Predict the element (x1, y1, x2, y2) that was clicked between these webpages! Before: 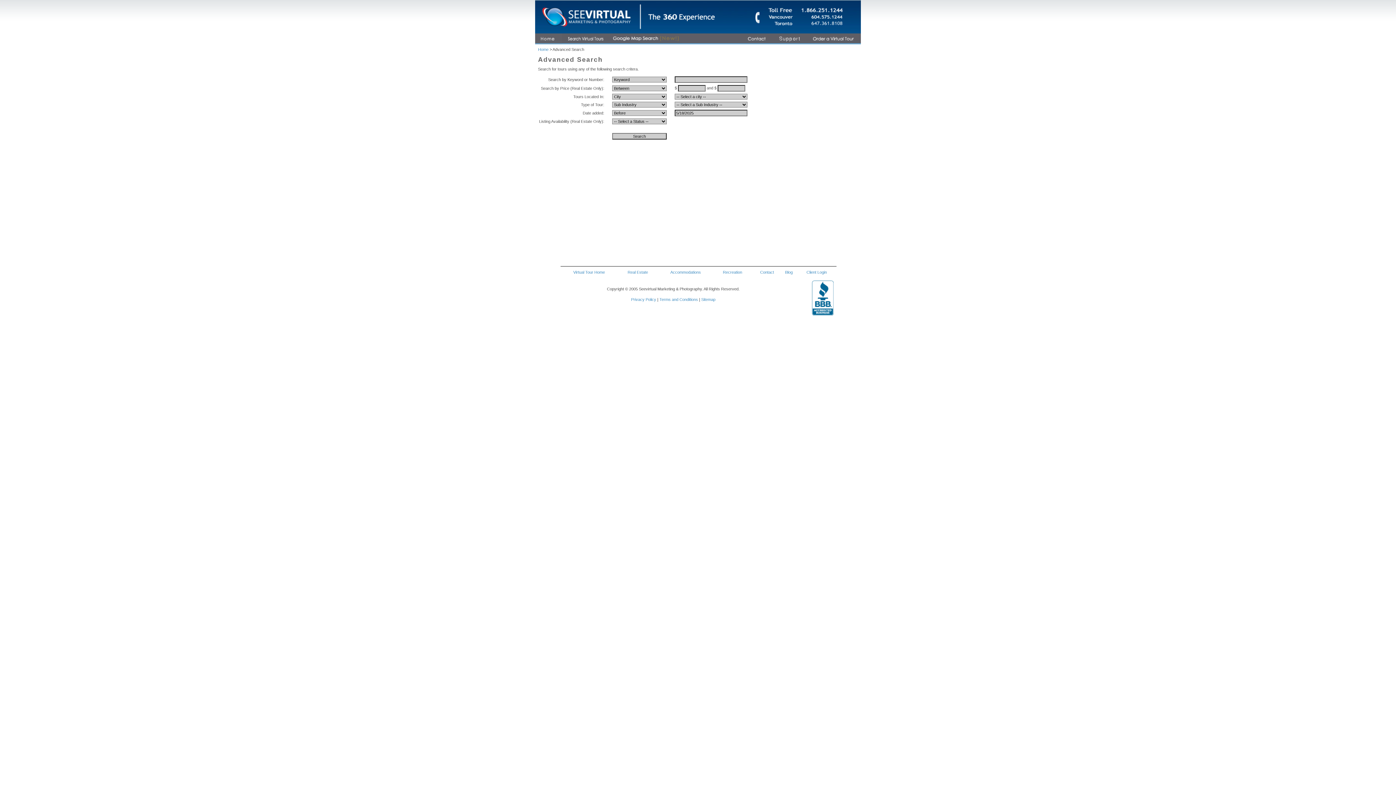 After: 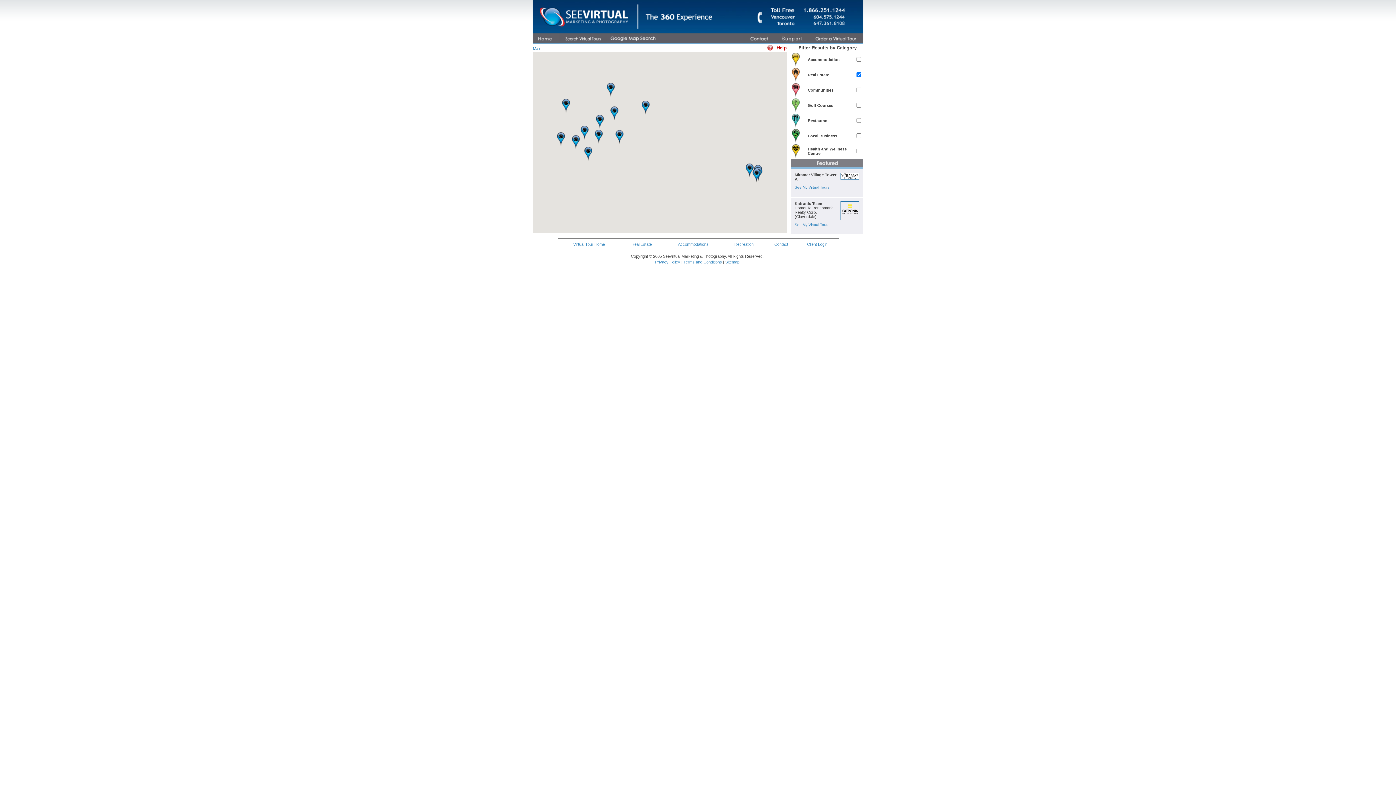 Action: bbox: (609, 40, 682, 45)